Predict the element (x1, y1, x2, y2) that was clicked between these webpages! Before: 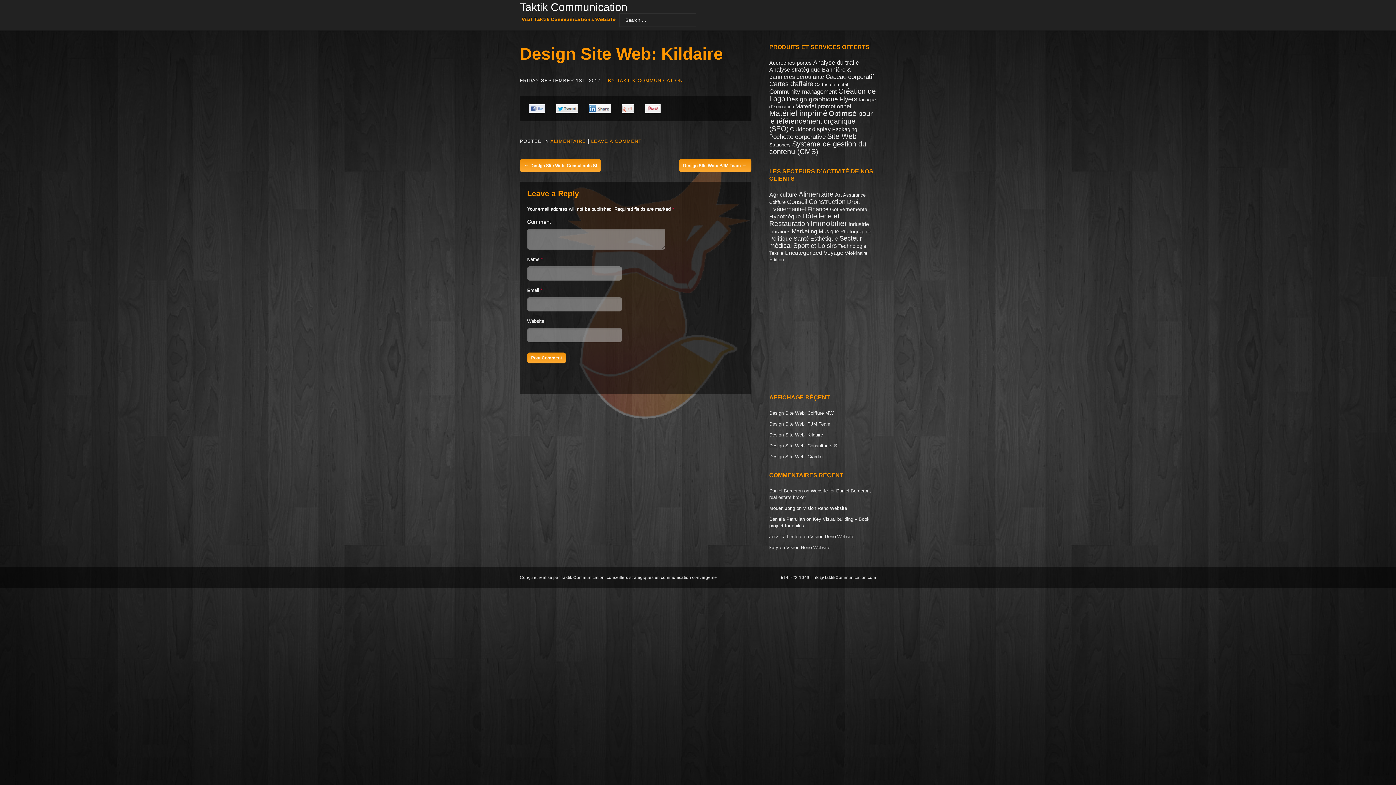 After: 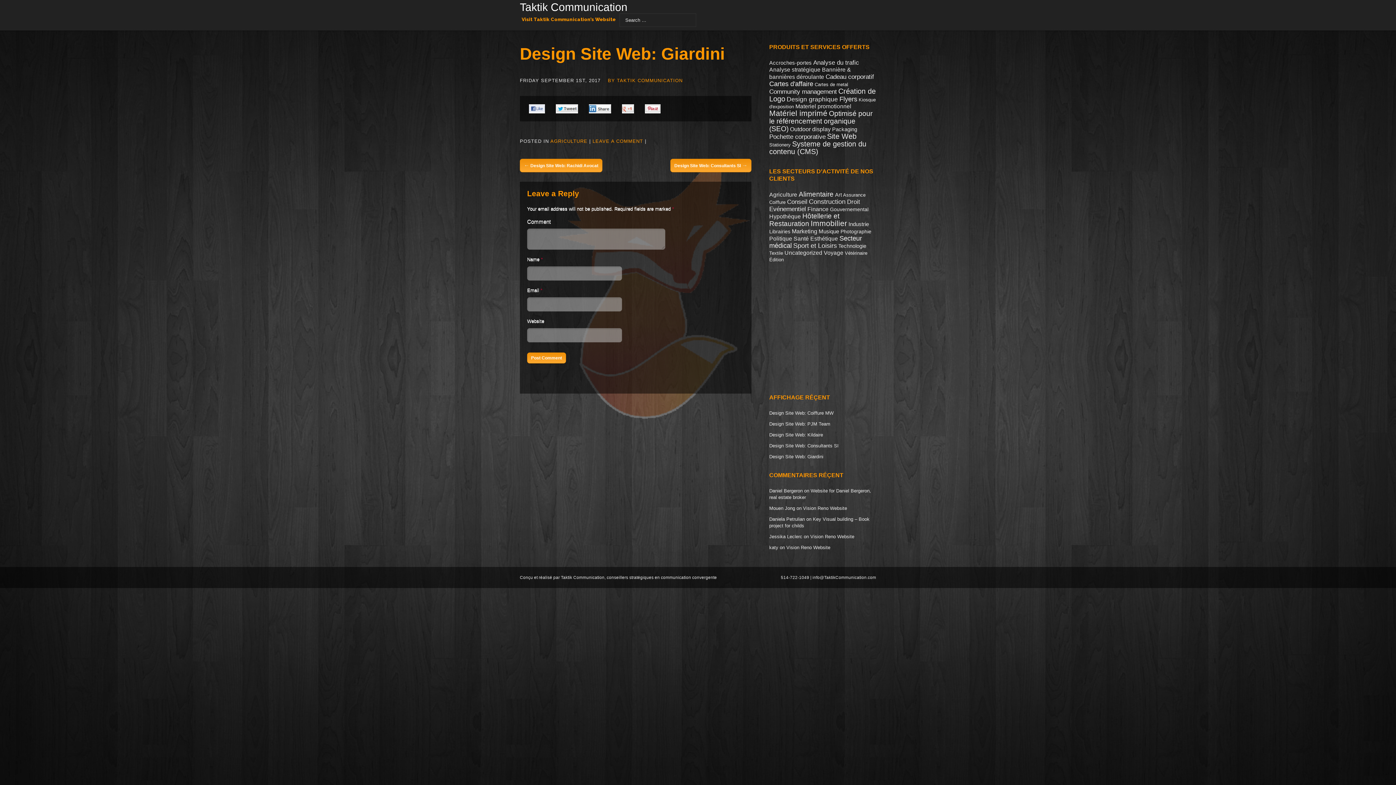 Action: label: Design Site Web: Giardini bbox: (769, 454, 823, 459)